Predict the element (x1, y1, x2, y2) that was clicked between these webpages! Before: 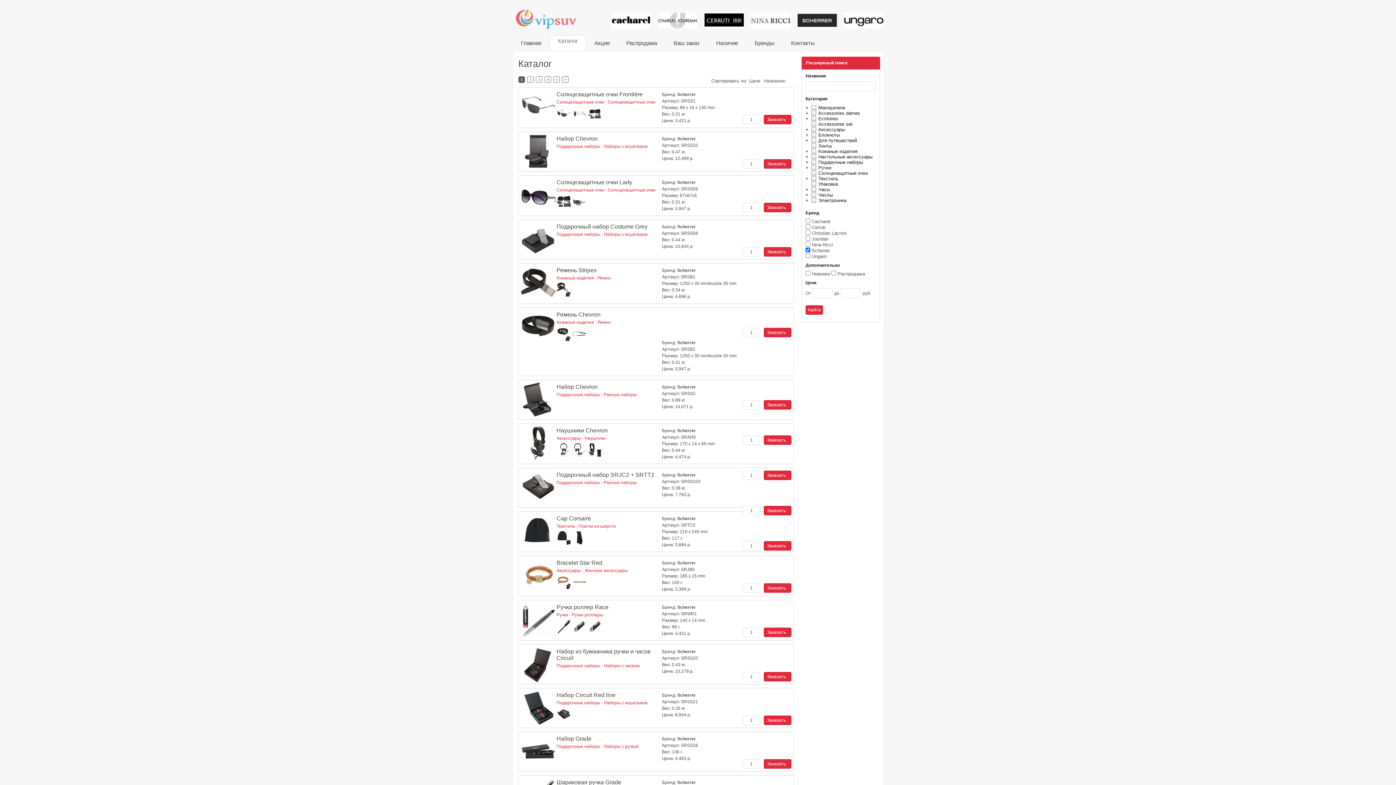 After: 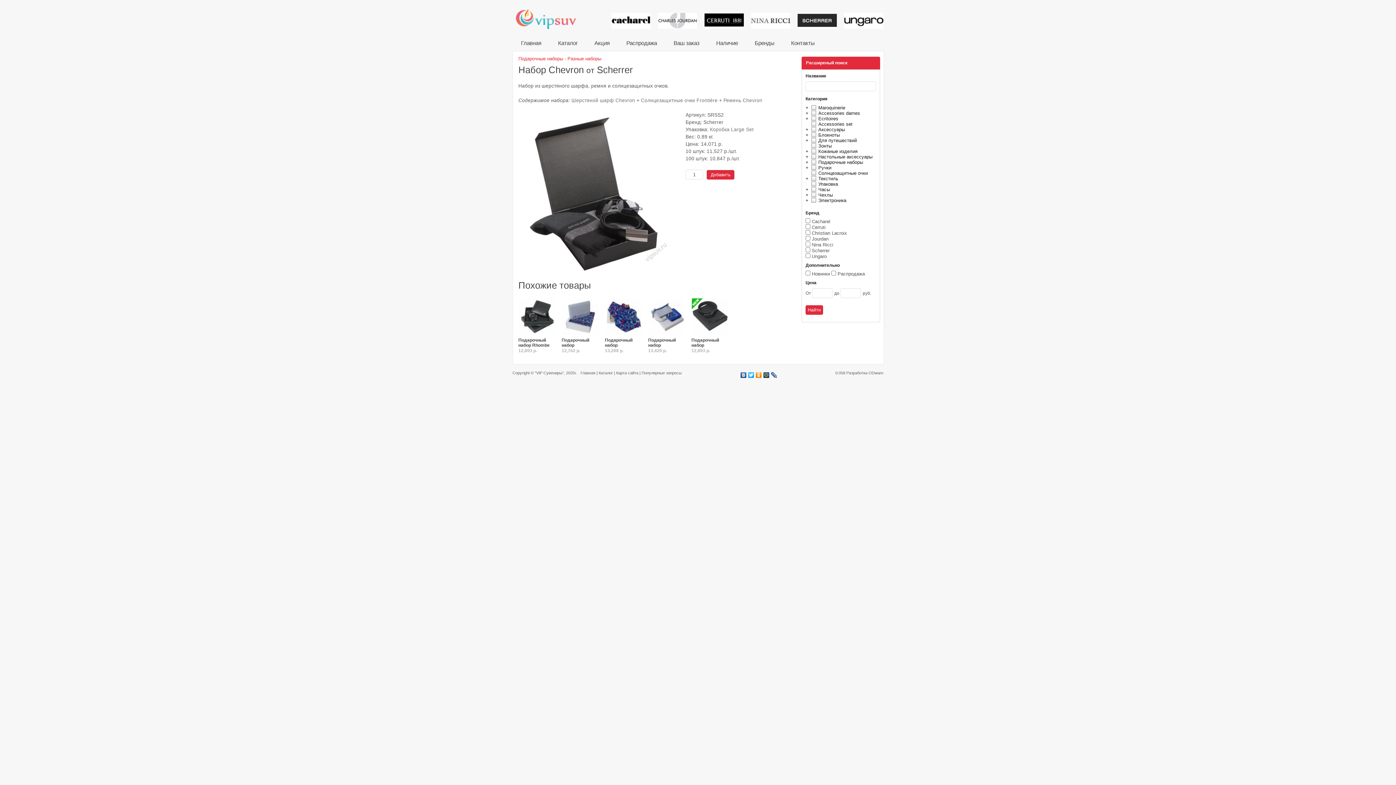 Action: label: Набор Chevron bbox: (556, 384, 597, 390)